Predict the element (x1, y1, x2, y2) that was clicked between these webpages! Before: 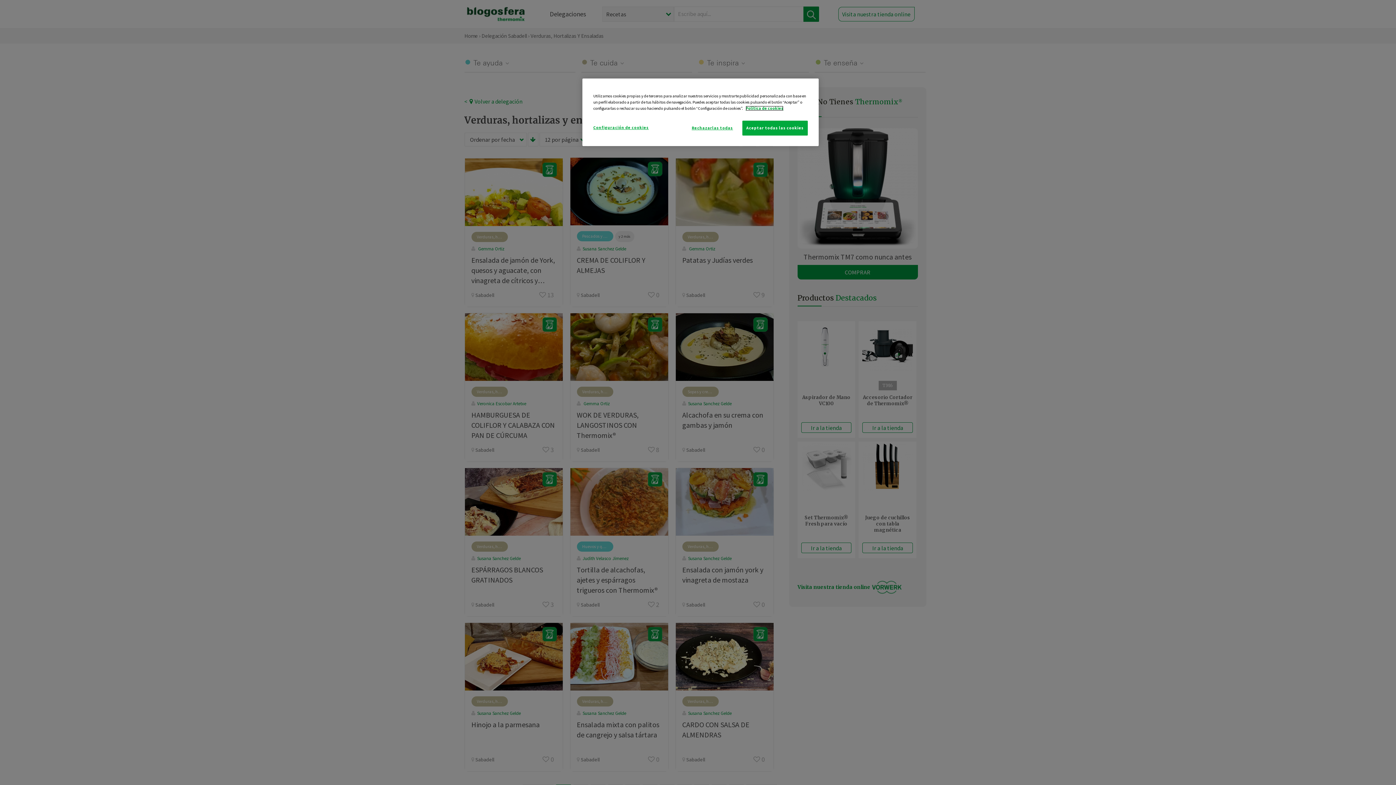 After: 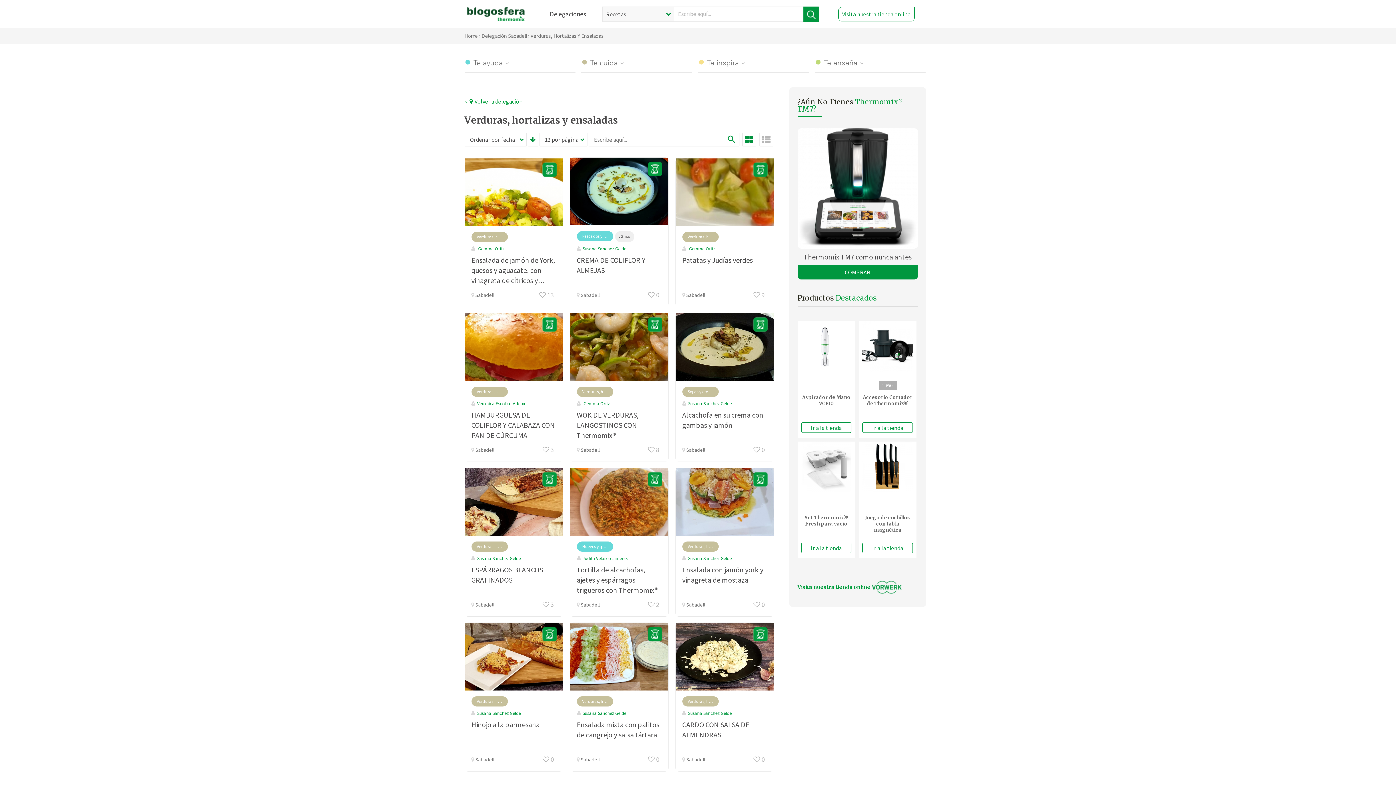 Action: label: Aceptar todas las cookies bbox: (742, 120, 808, 135)